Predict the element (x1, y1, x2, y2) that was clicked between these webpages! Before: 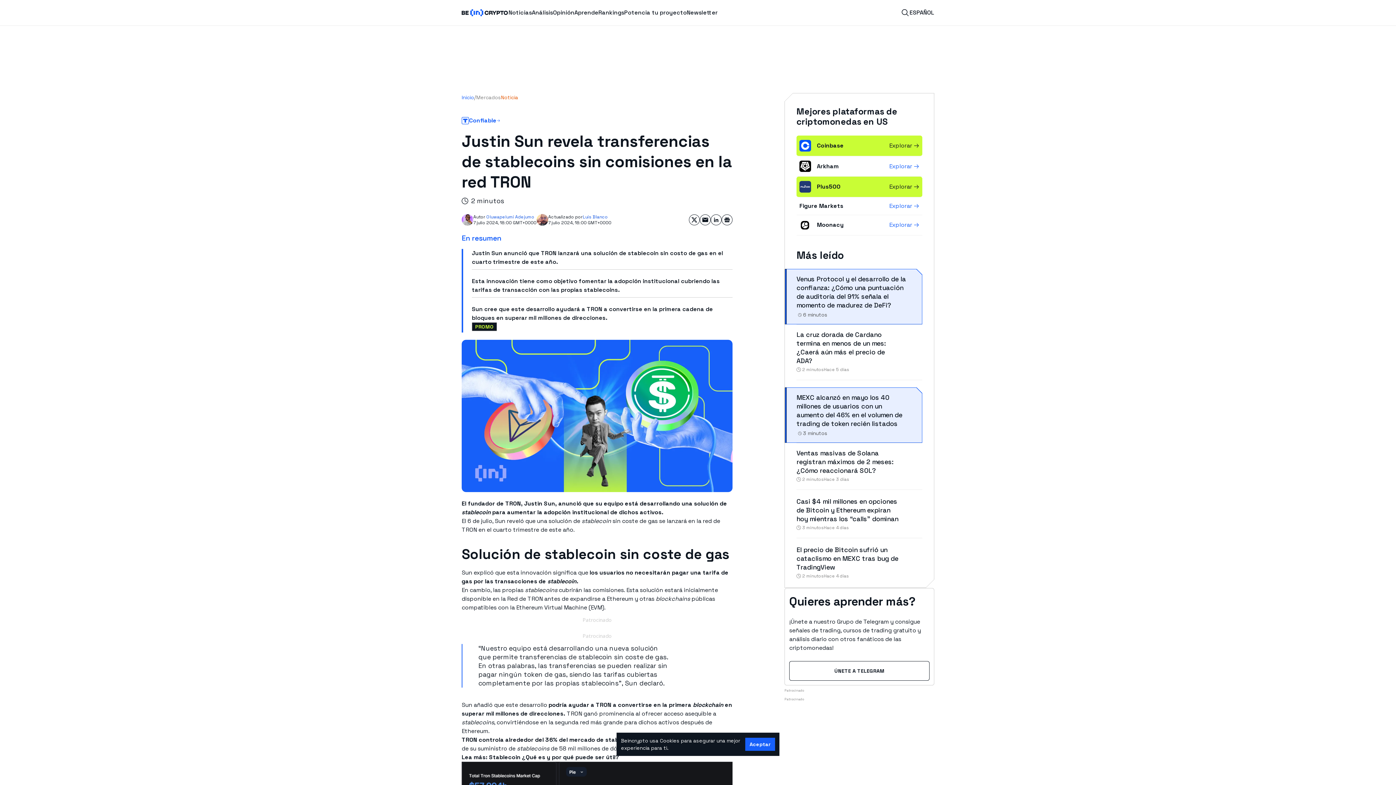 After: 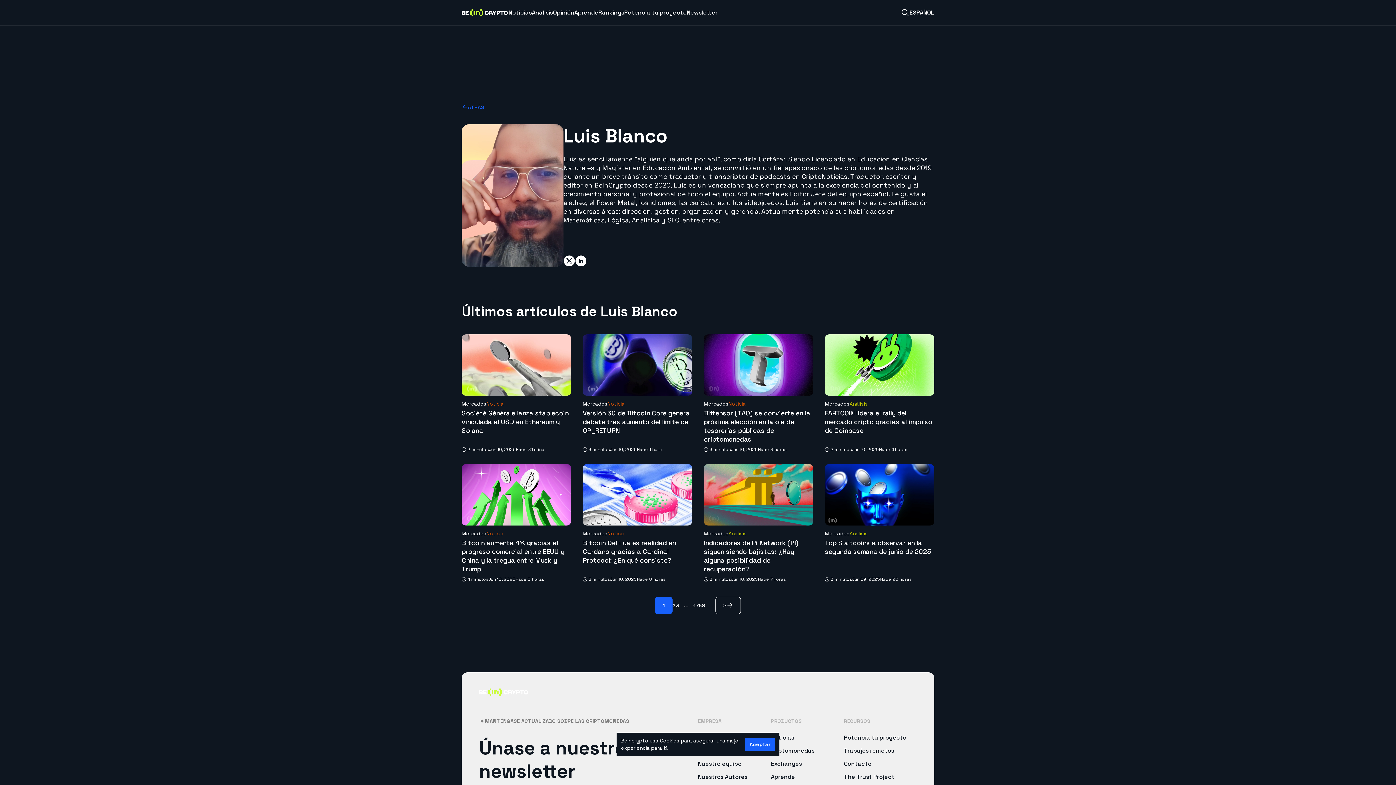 Action: label: Luis Blanco bbox: (582, 214, 608, 220)